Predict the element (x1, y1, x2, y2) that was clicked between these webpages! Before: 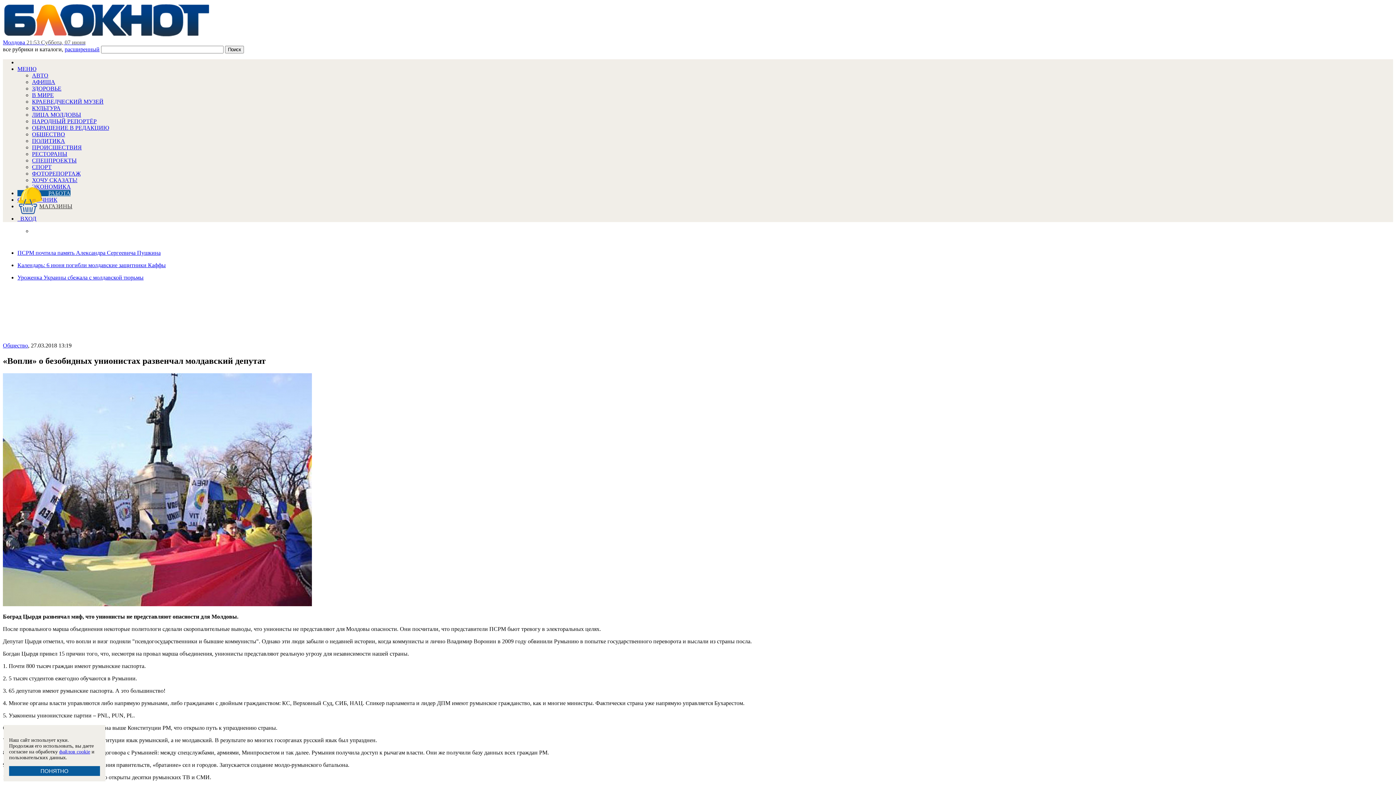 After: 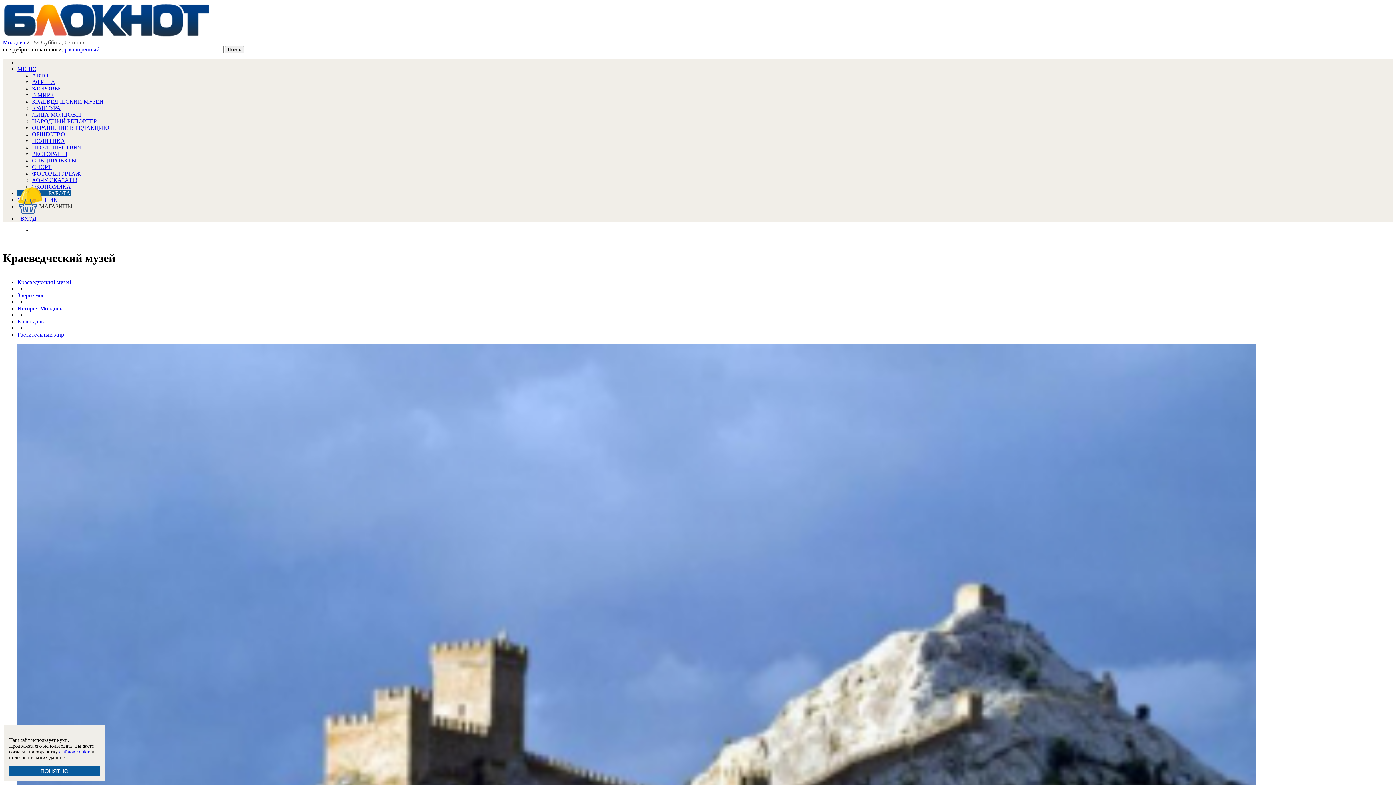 Action: label: КРАЕВЕДЧЕСКИЙ МУЗЕЙ bbox: (32, 98, 103, 104)